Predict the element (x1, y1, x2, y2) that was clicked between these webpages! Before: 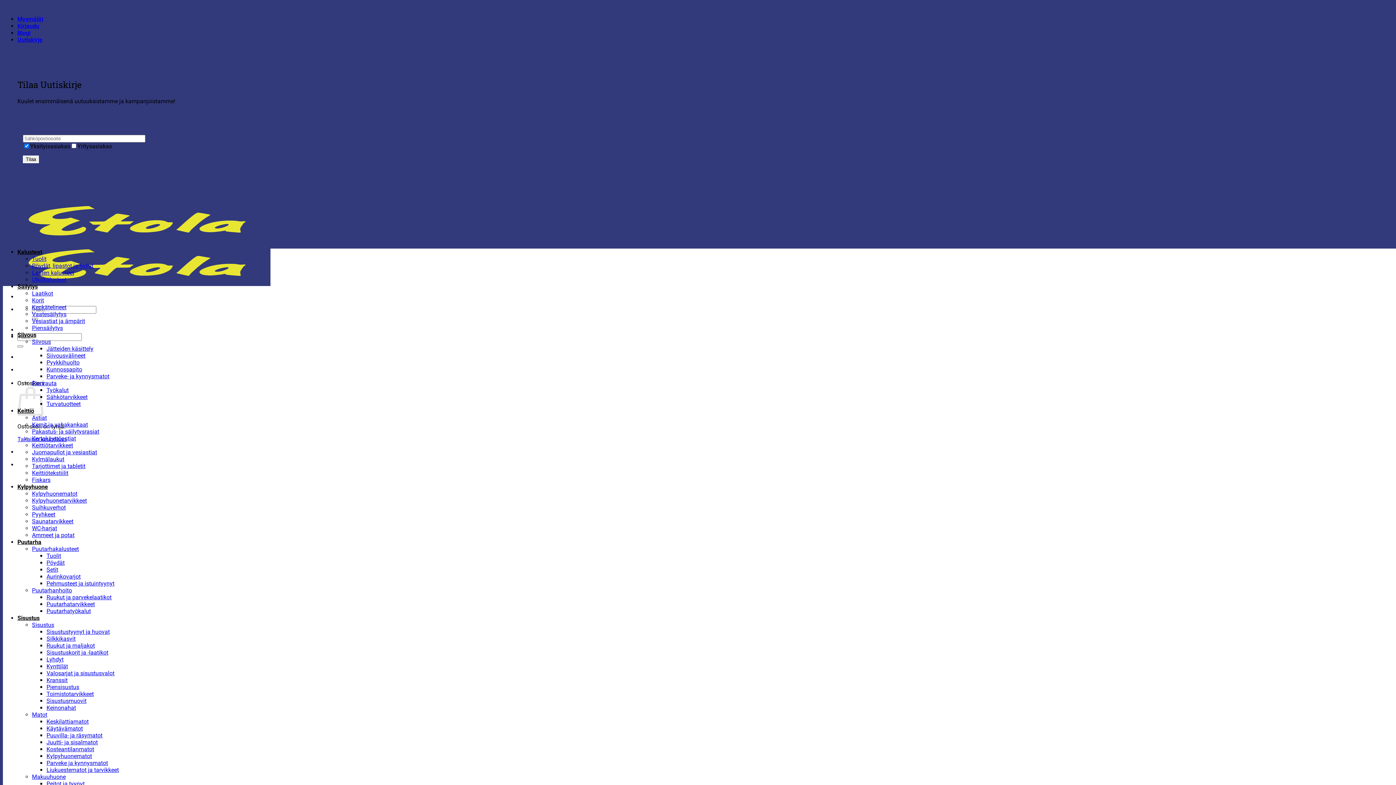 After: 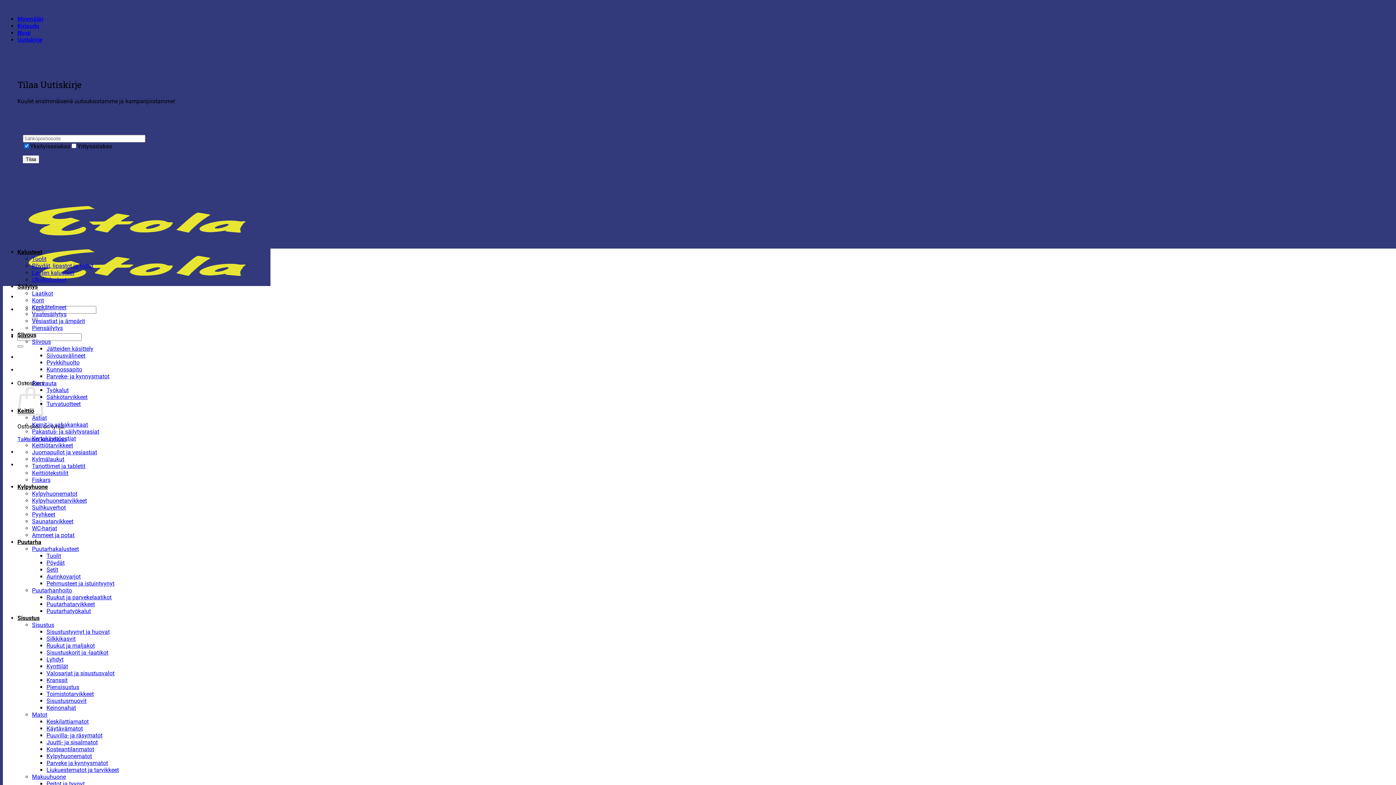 Action: label: Sisustus bbox: (32, 621, 54, 628)